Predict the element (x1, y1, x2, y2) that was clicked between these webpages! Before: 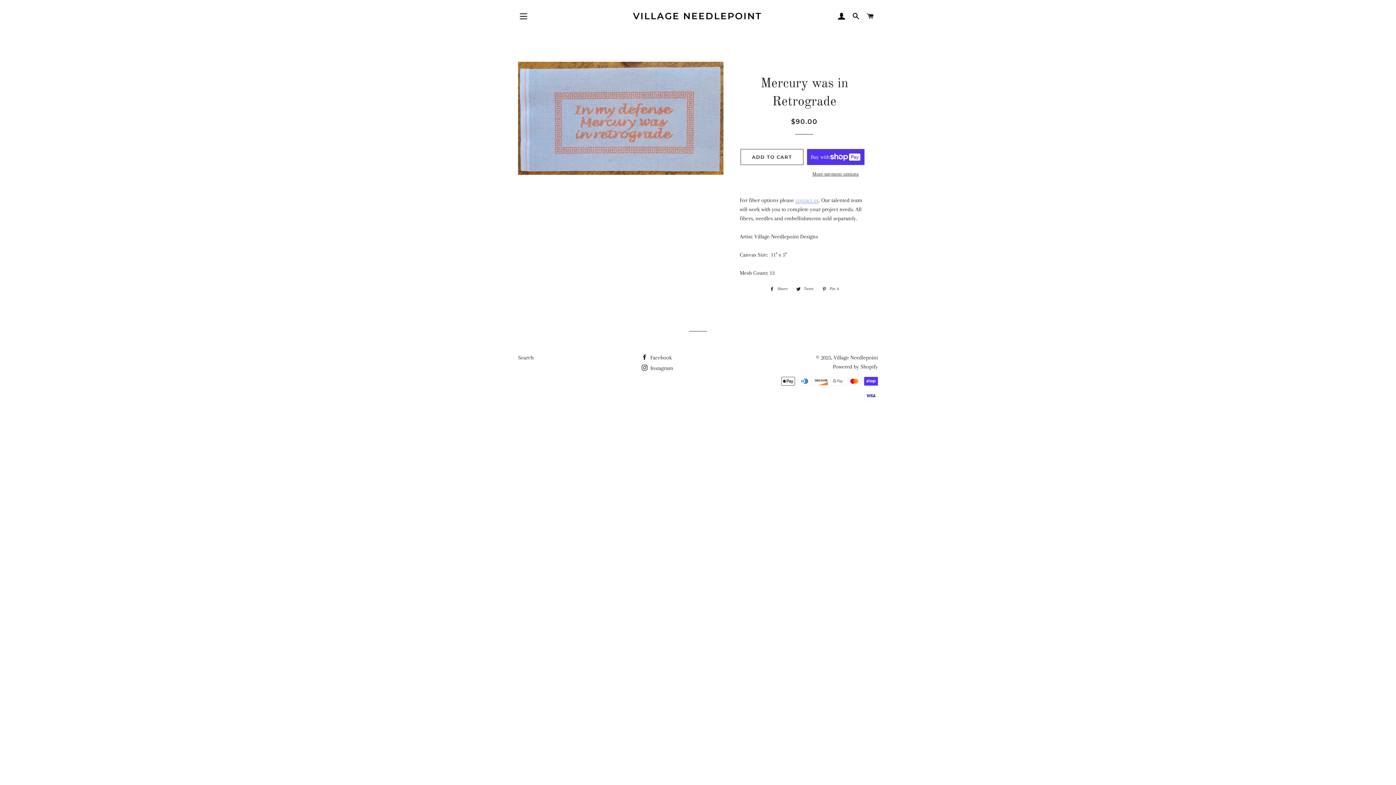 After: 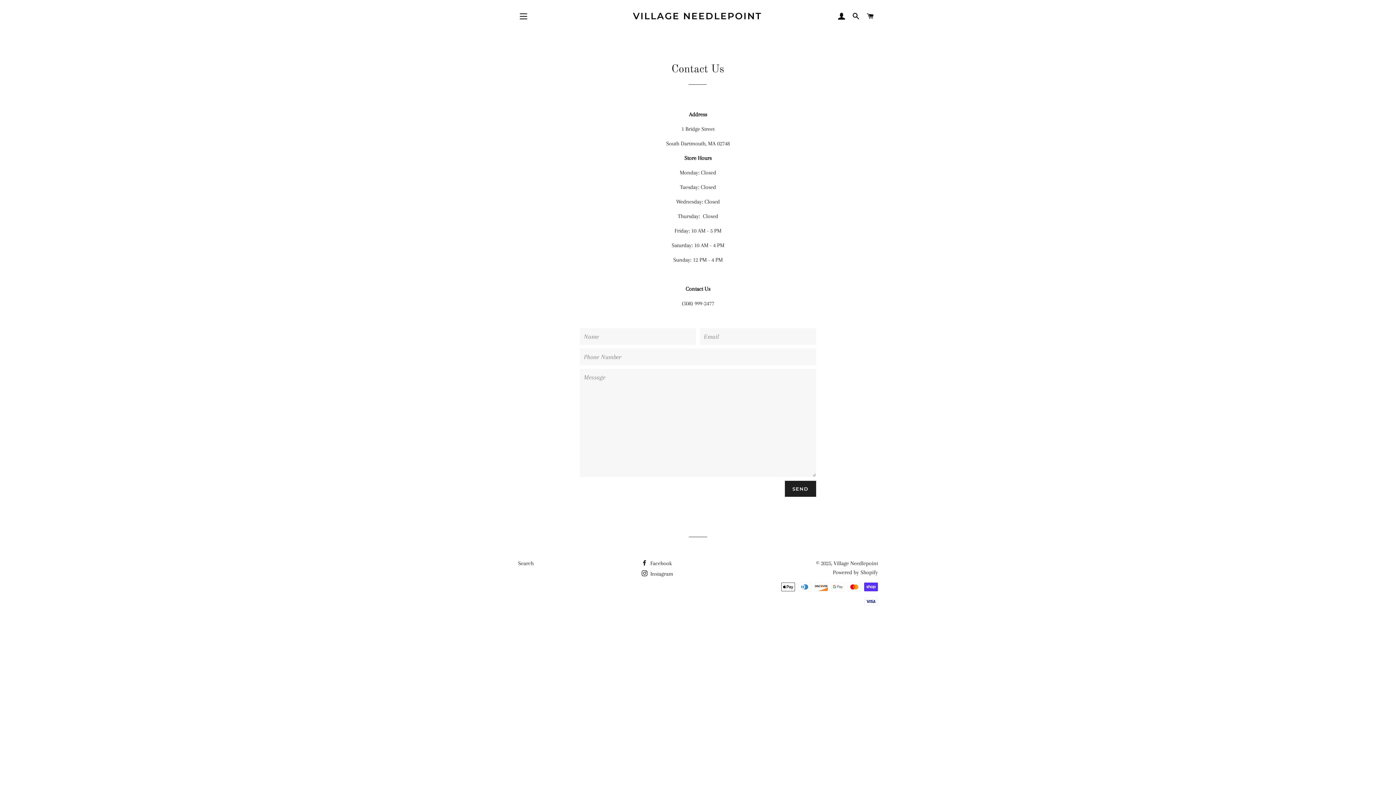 Action: label: contact us bbox: (795, 197, 818, 204)